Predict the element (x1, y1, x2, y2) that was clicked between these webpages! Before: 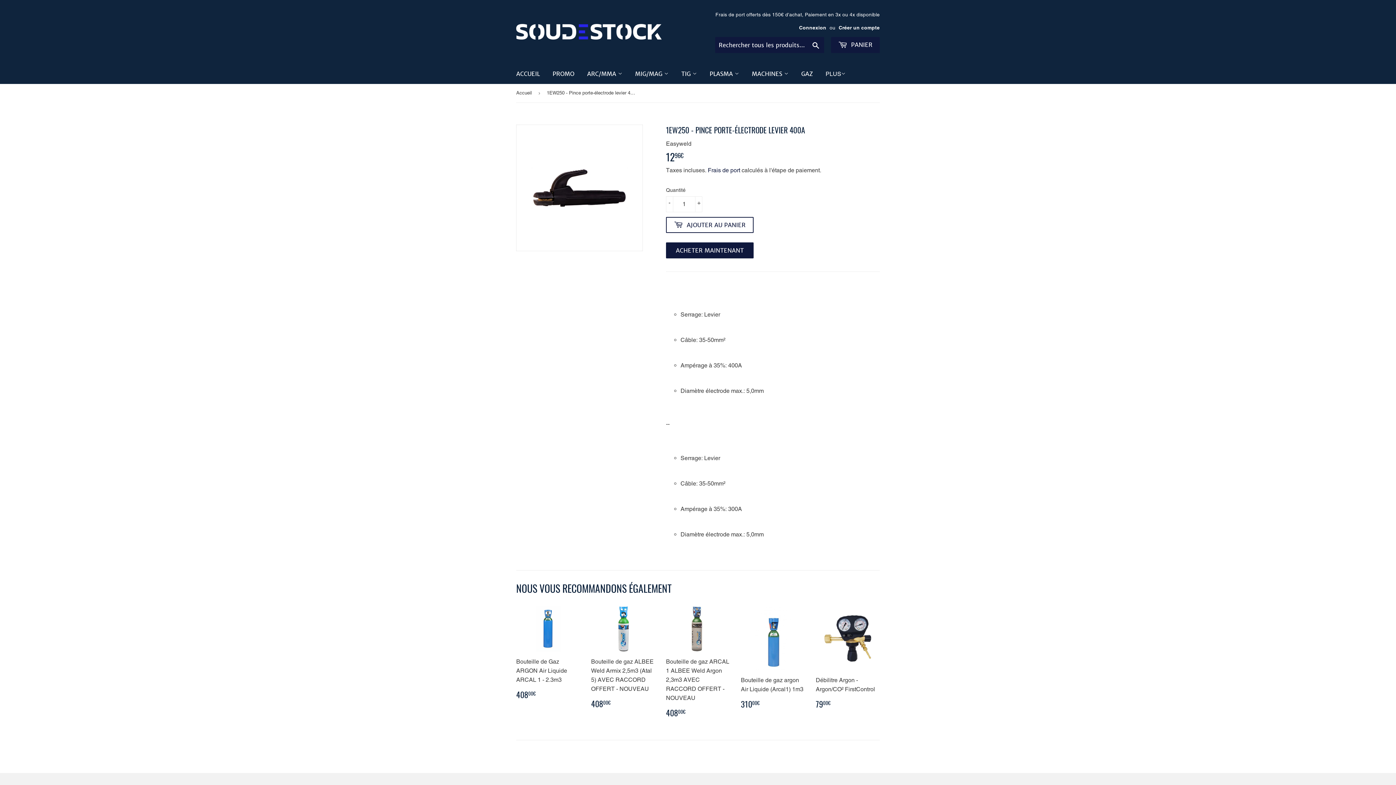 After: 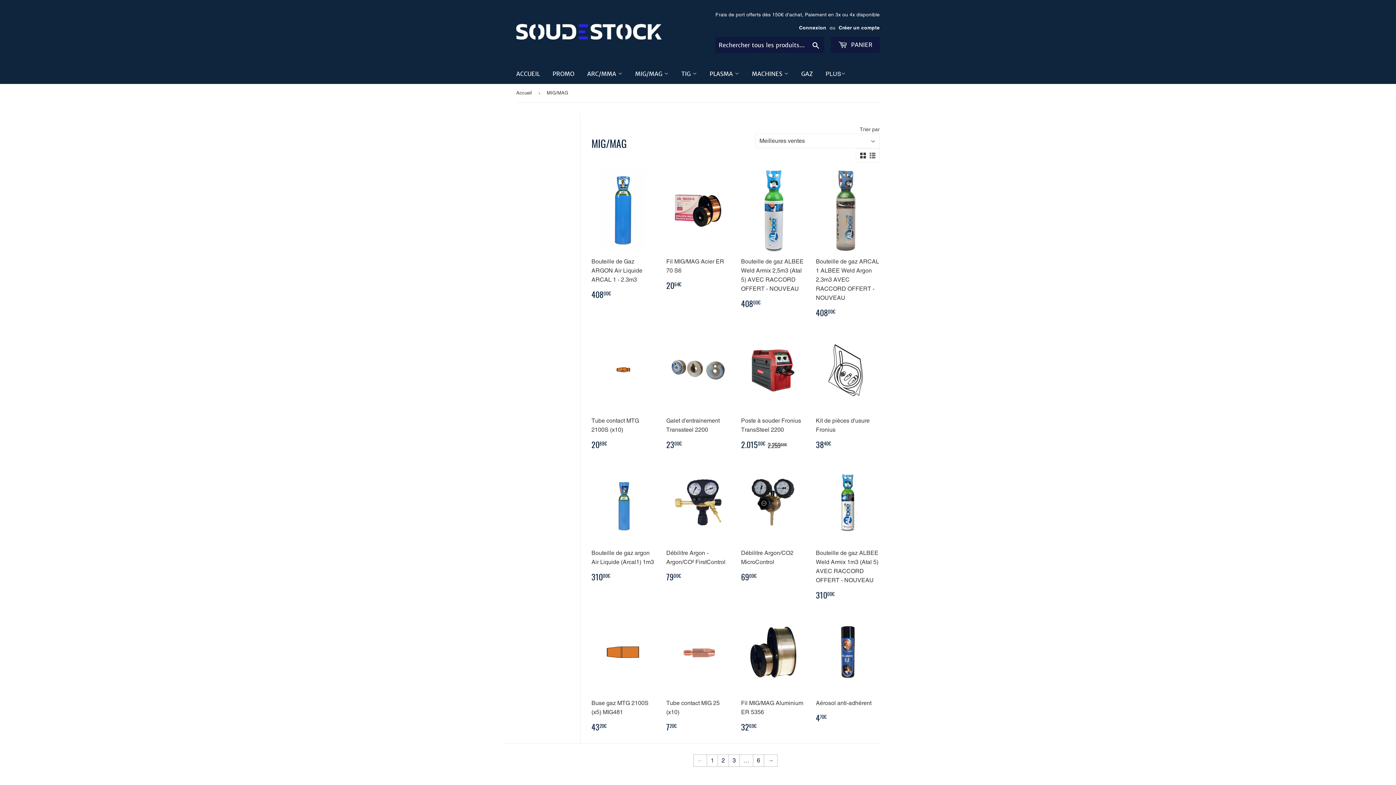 Action: bbox: (629, 64, 674, 84) label: MIG/MAG 